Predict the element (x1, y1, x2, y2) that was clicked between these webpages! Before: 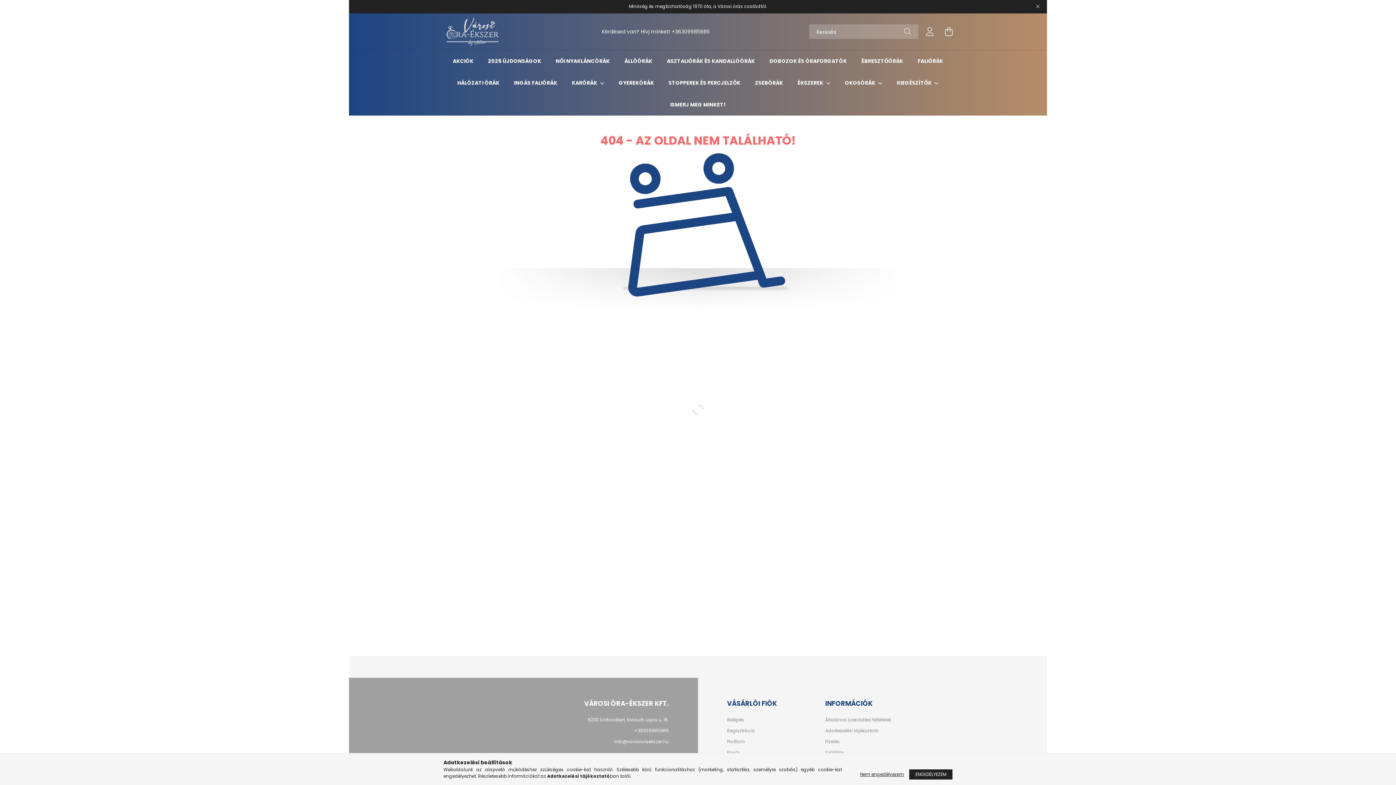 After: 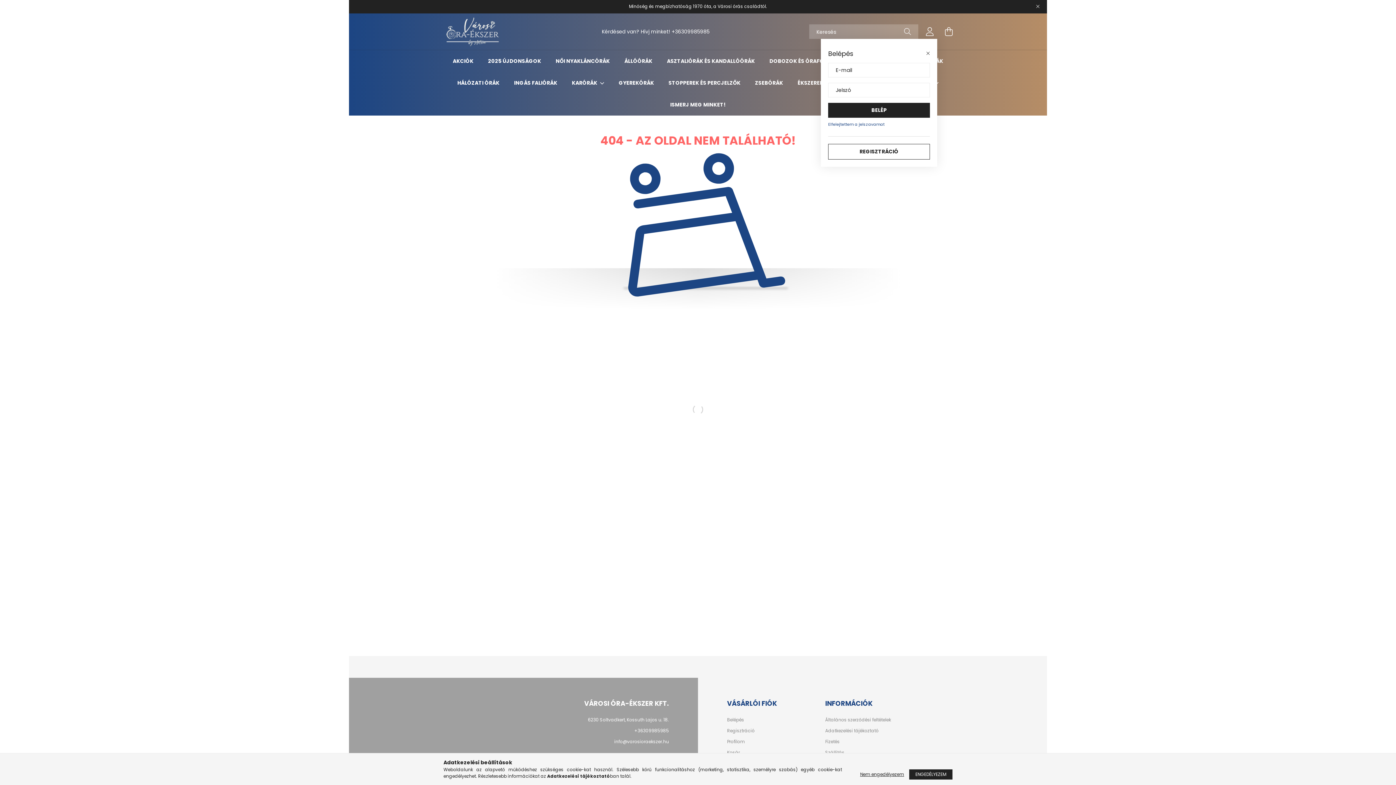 Action: bbox: (922, 24, 937, 38) label: profile button